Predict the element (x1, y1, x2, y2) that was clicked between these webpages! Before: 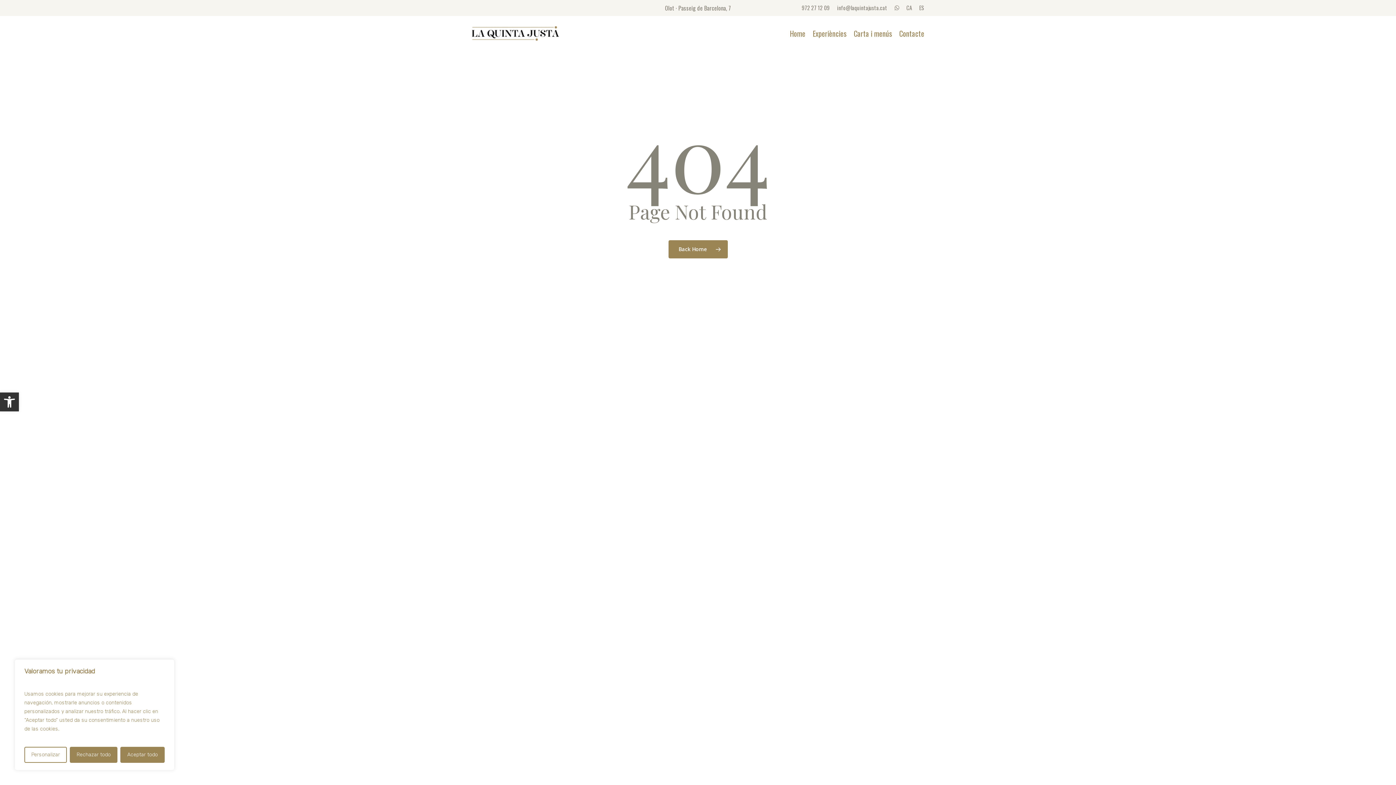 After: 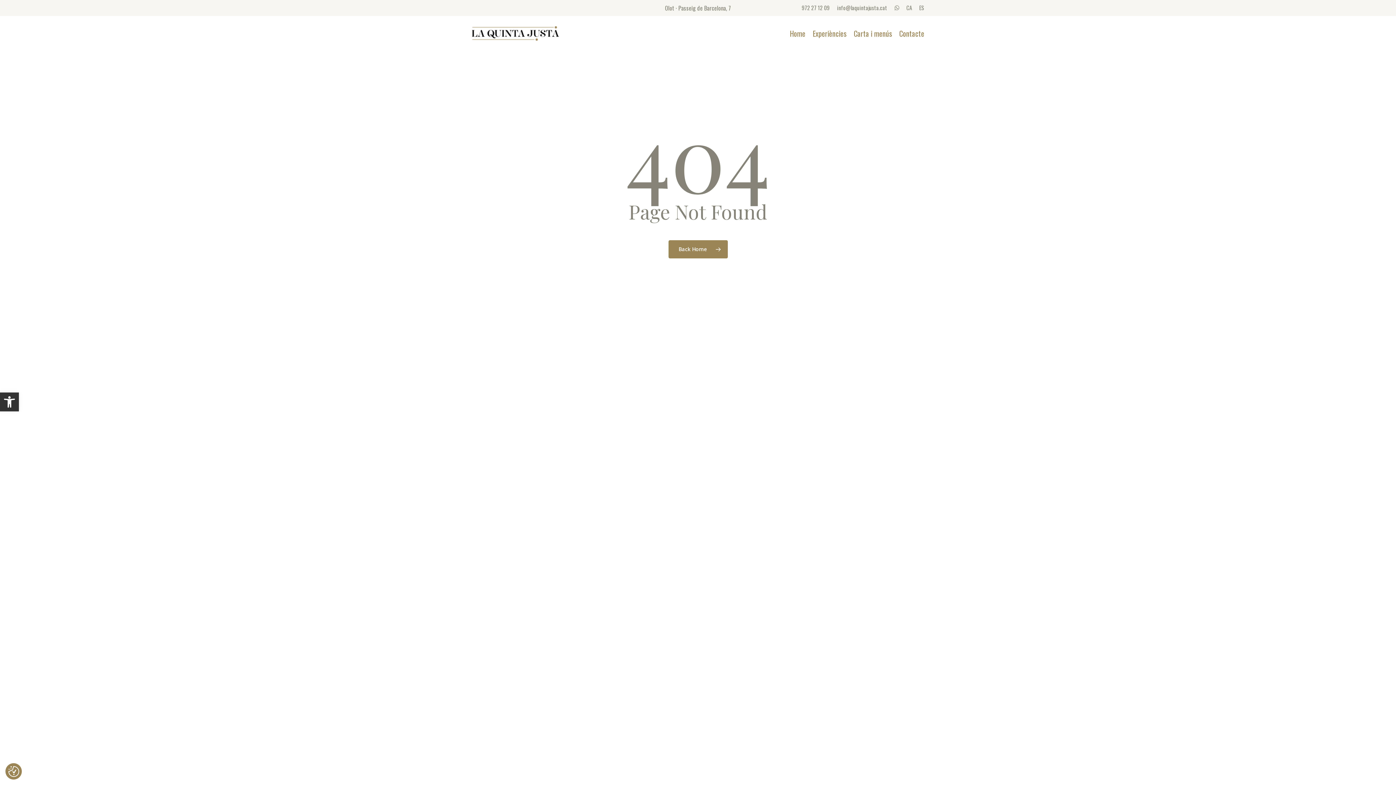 Action: label: Rechazar todo bbox: (69, 747, 117, 763)